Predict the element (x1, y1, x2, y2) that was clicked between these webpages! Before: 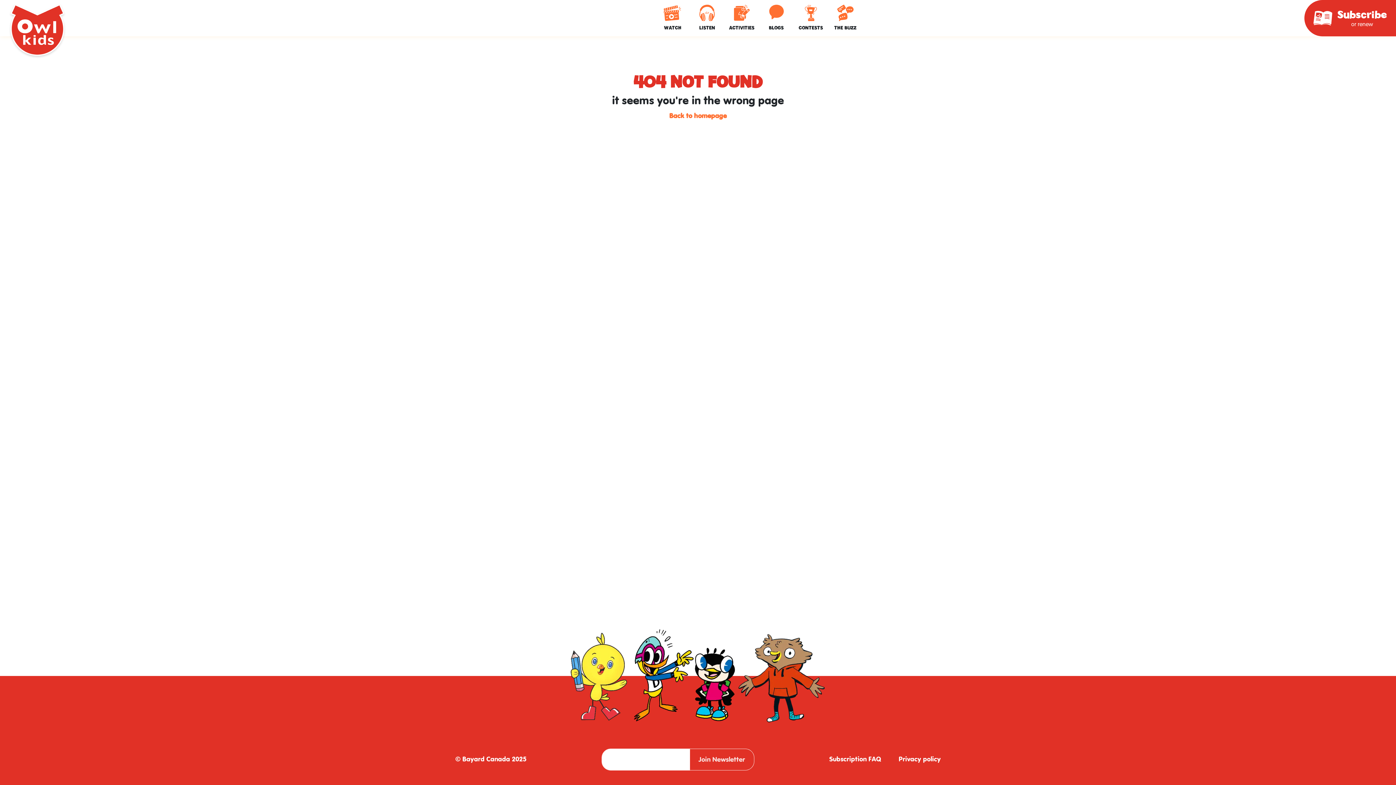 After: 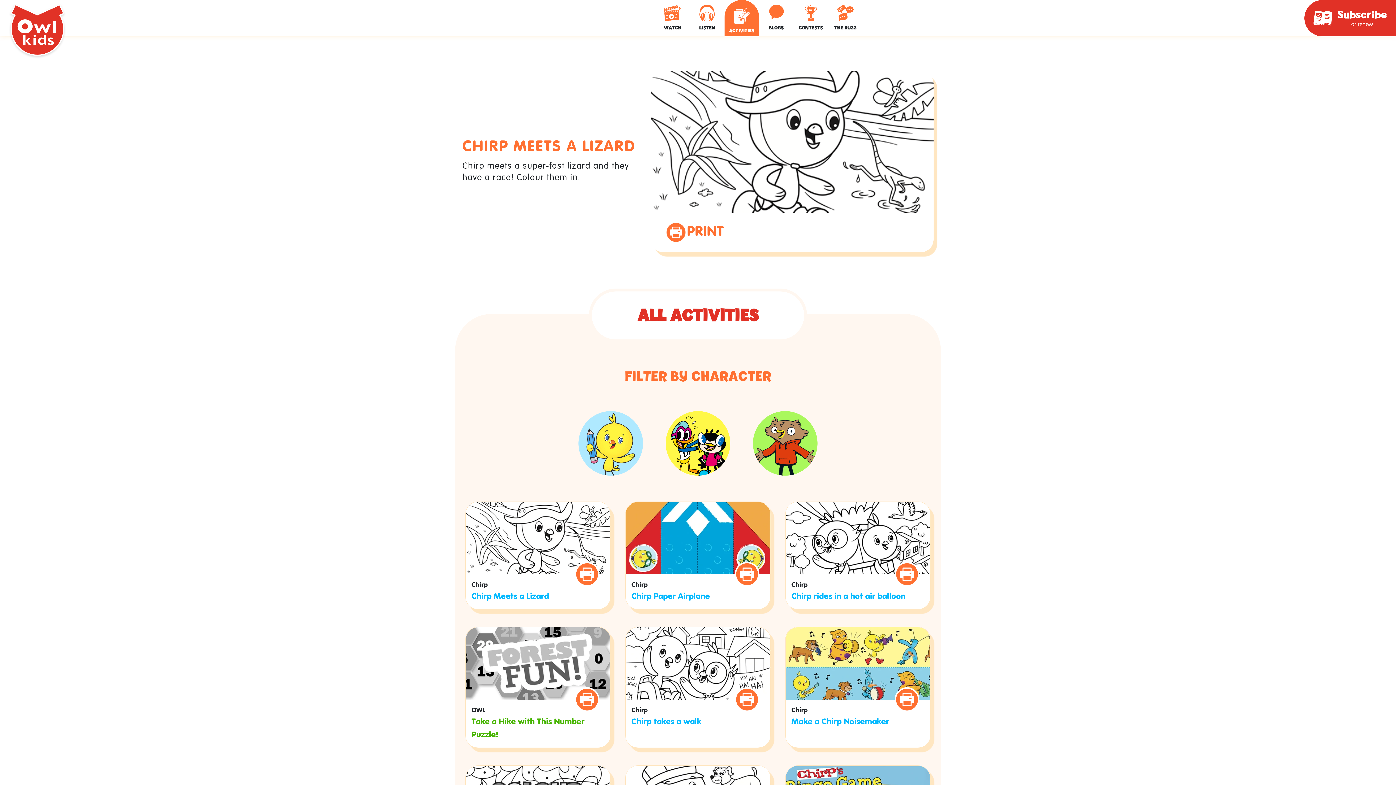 Action: bbox: (724, 0, 759, 36) label: ACTIVITIES